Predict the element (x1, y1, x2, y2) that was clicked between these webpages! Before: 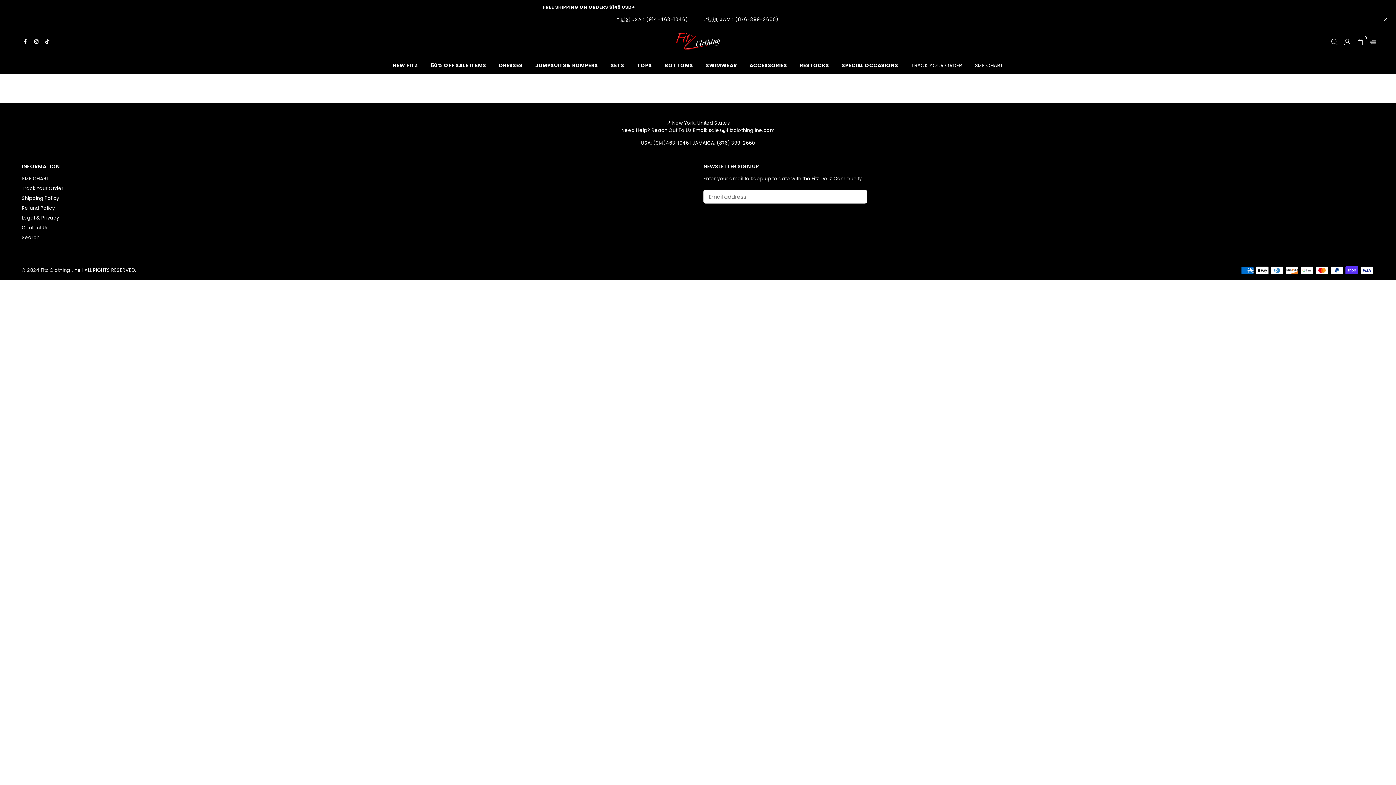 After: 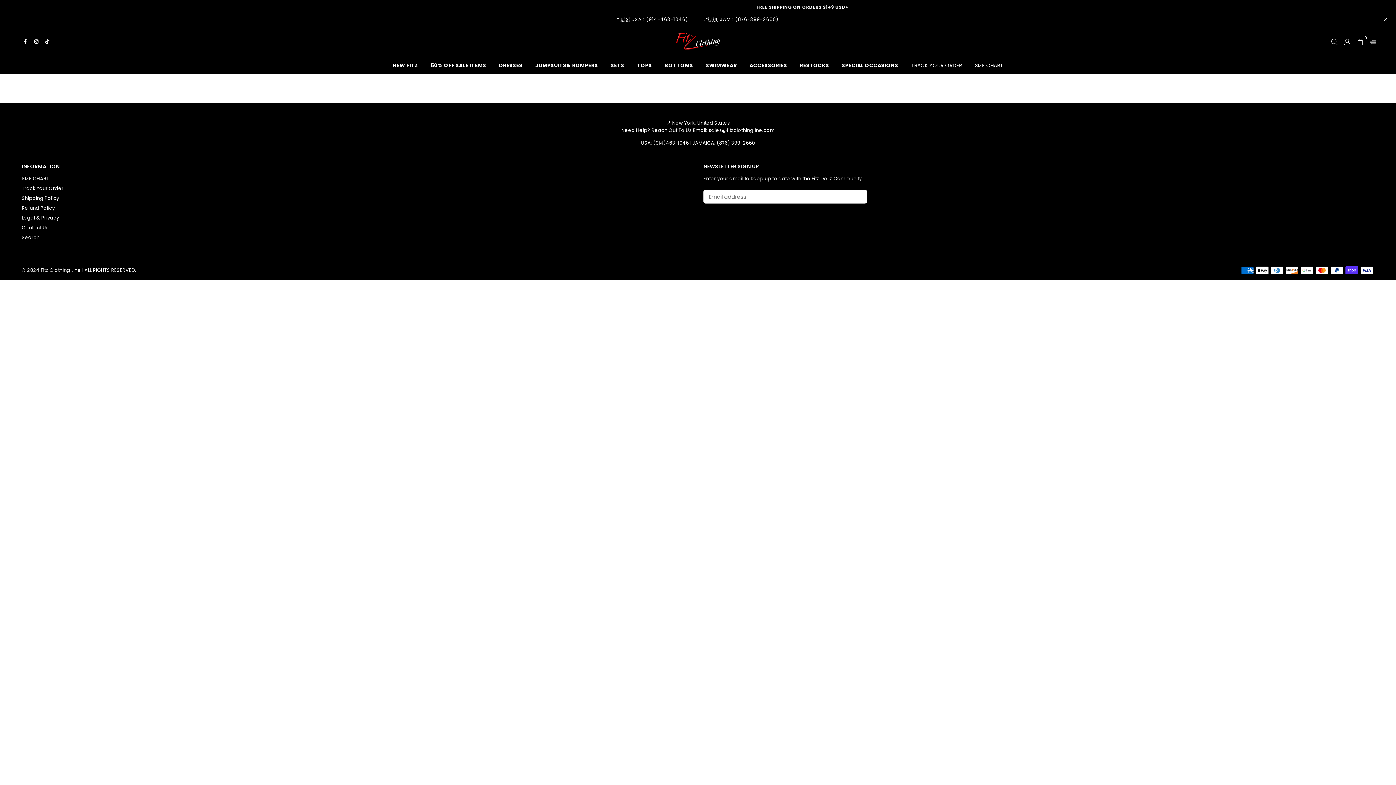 Action: bbox: (721, 210, 732, 218) label: TikTok